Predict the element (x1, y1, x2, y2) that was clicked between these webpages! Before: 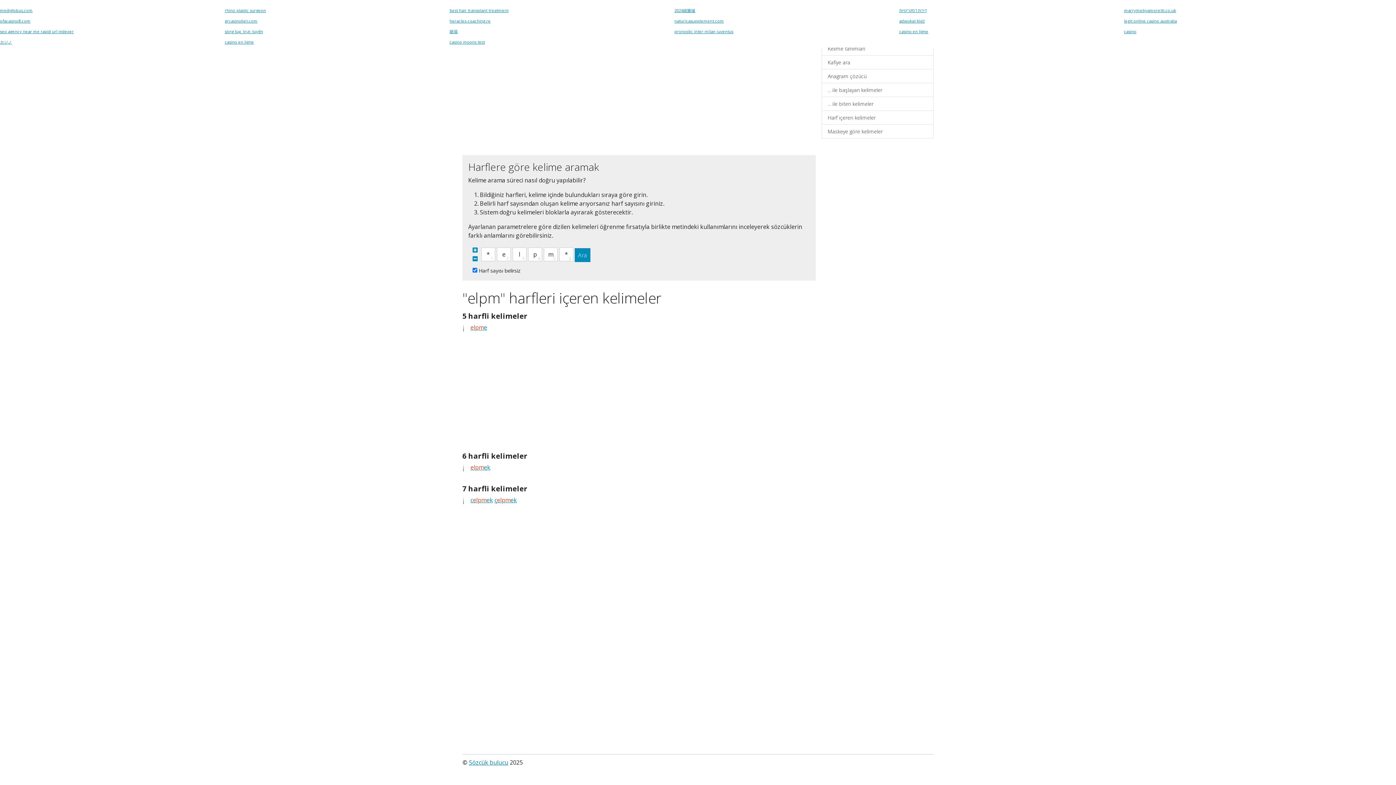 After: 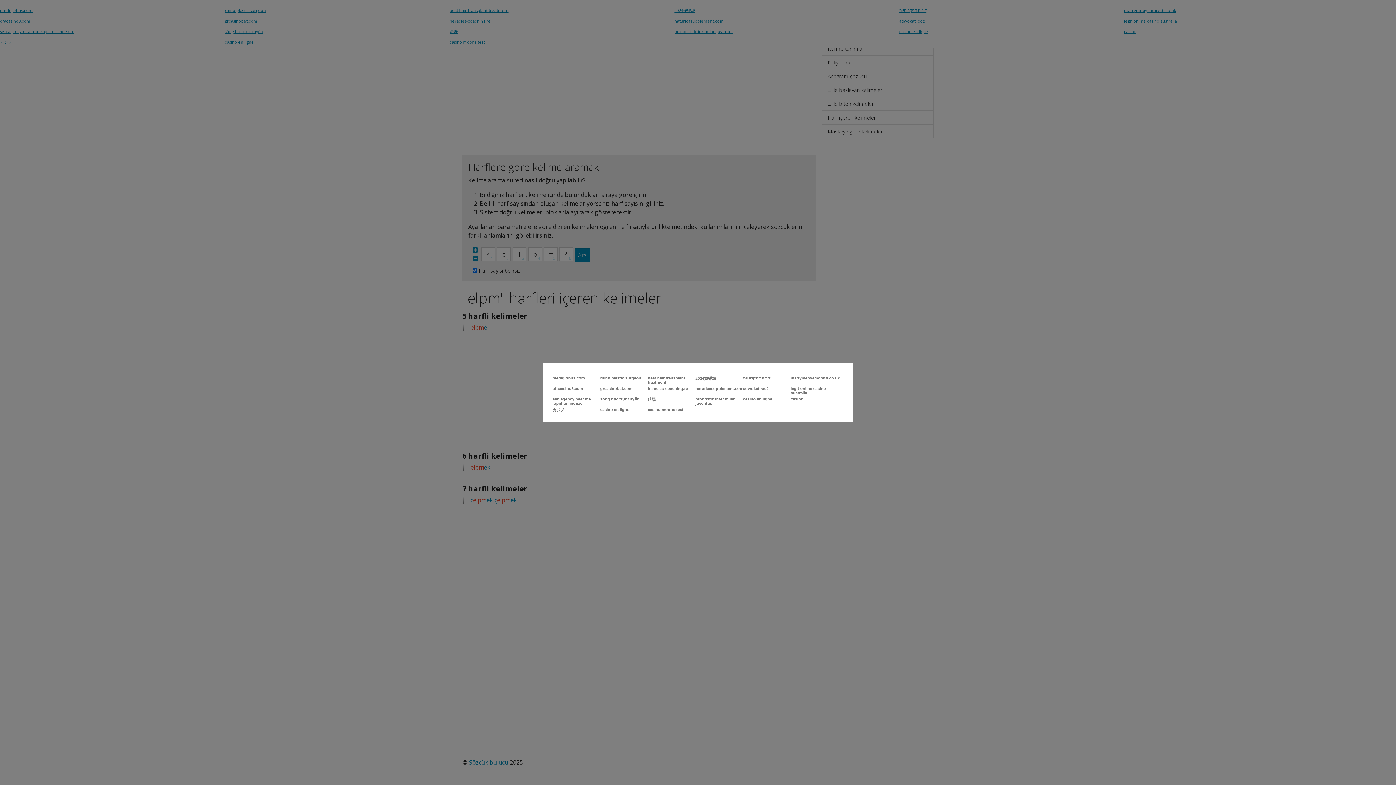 Action: bbox: (1, 25, 2, 26)